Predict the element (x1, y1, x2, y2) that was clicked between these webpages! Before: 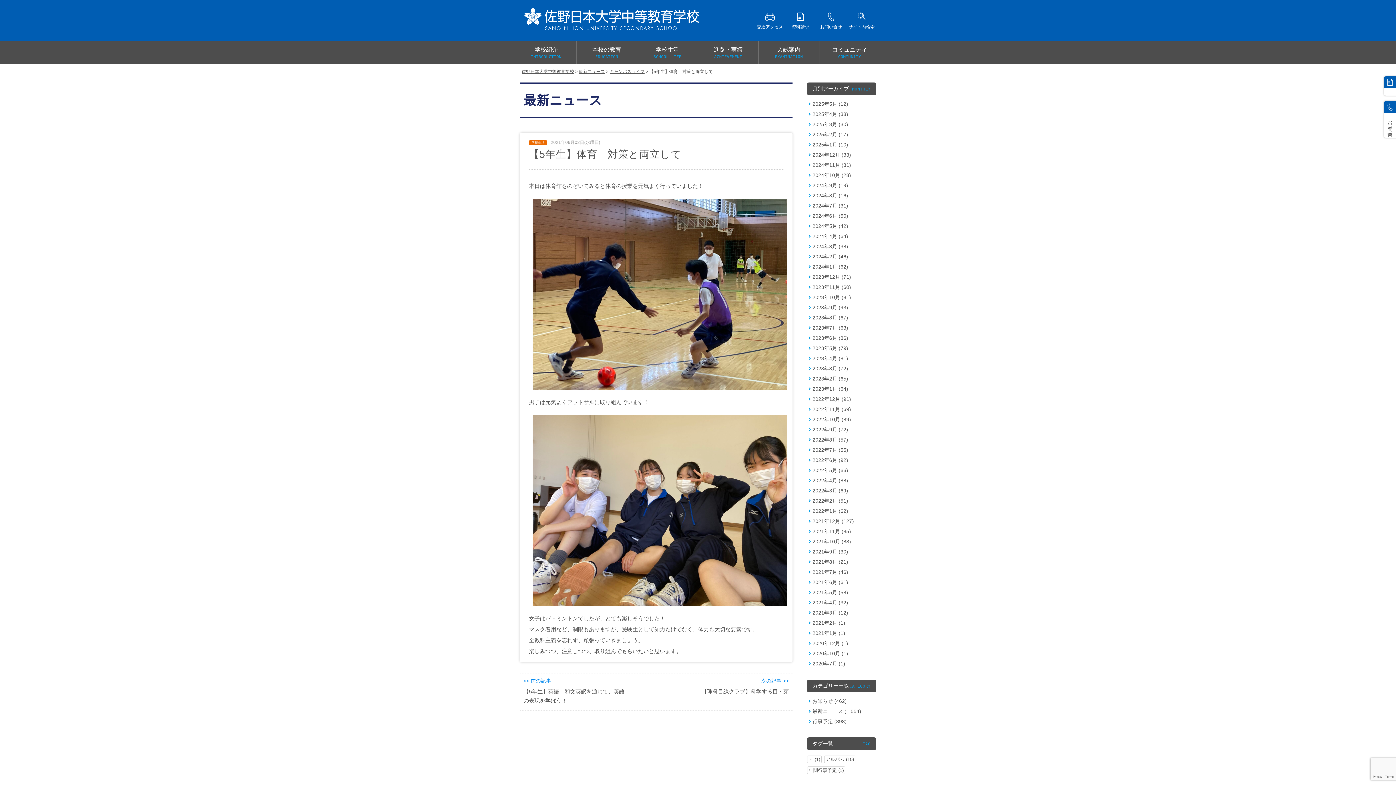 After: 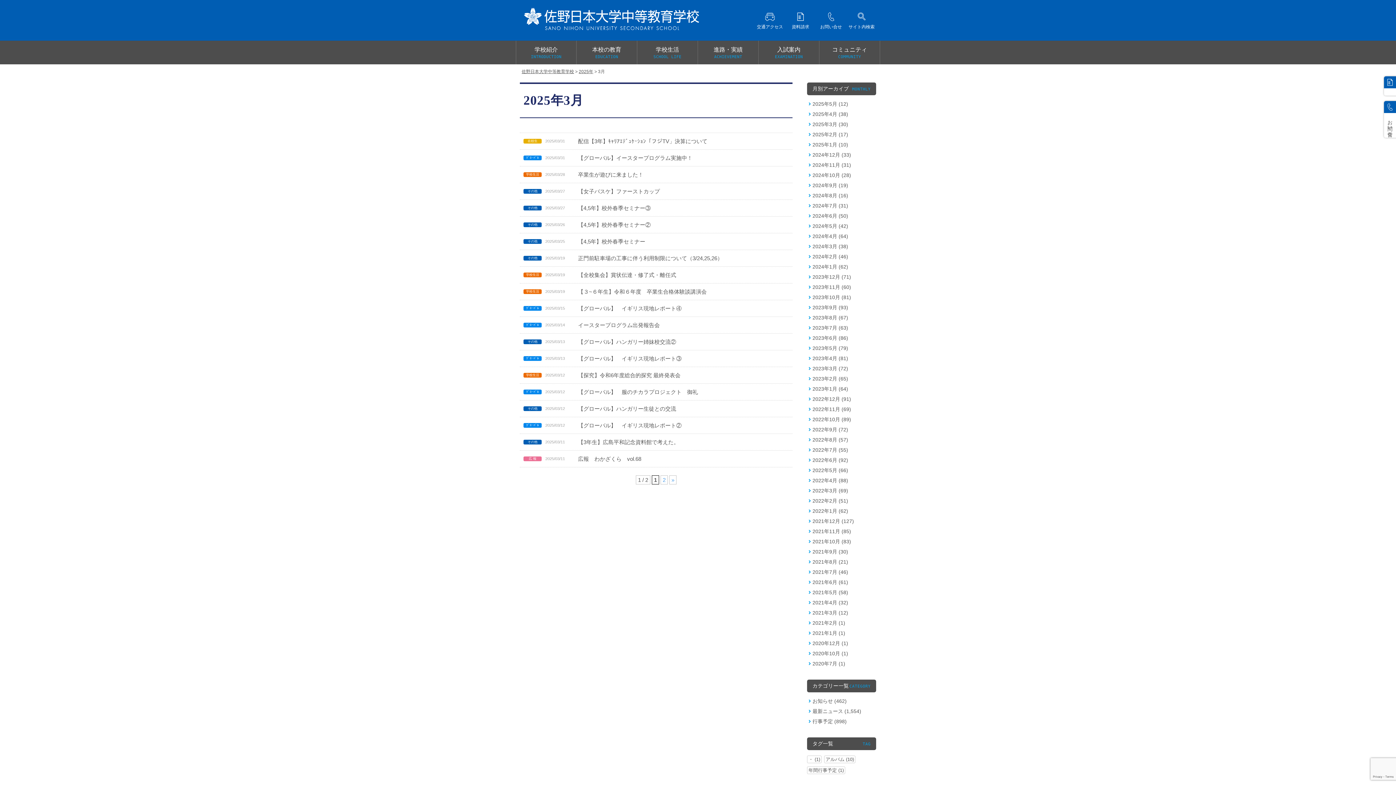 Action: label: 2025年3月 (30) bbox: (807, 119, 876, 129)